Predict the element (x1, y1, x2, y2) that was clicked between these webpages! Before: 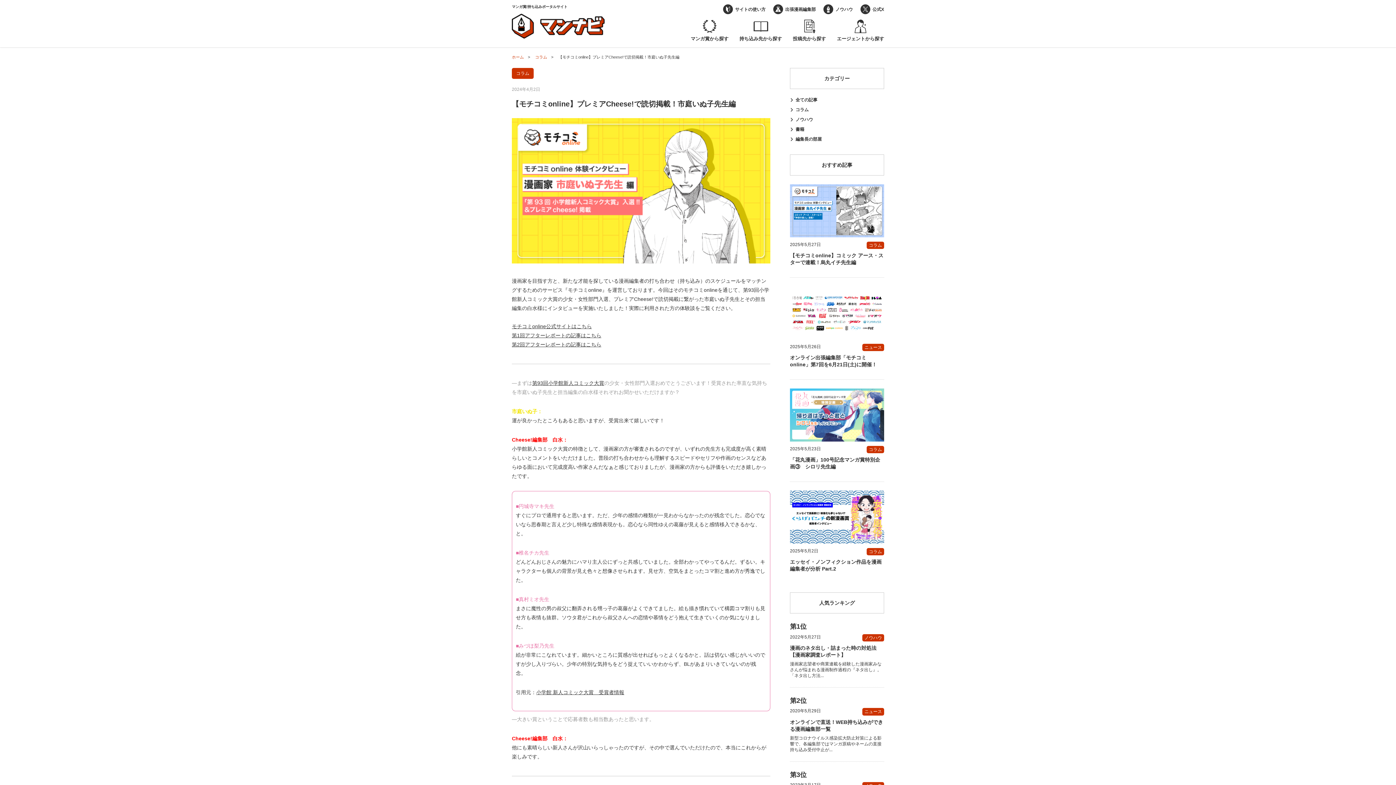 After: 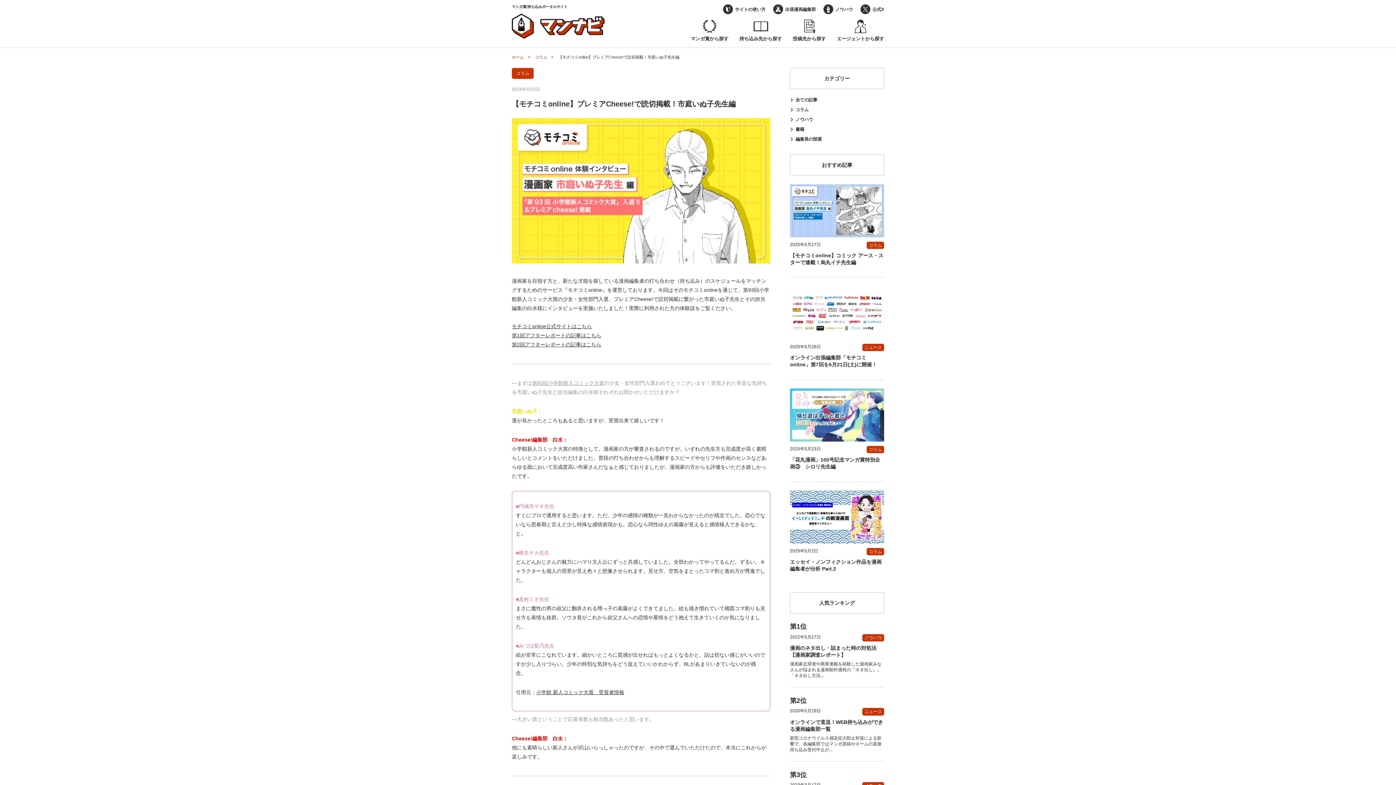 Action: label: 第93回小学館新人コミック大賞 bbox: (532, 380, 604, 386)